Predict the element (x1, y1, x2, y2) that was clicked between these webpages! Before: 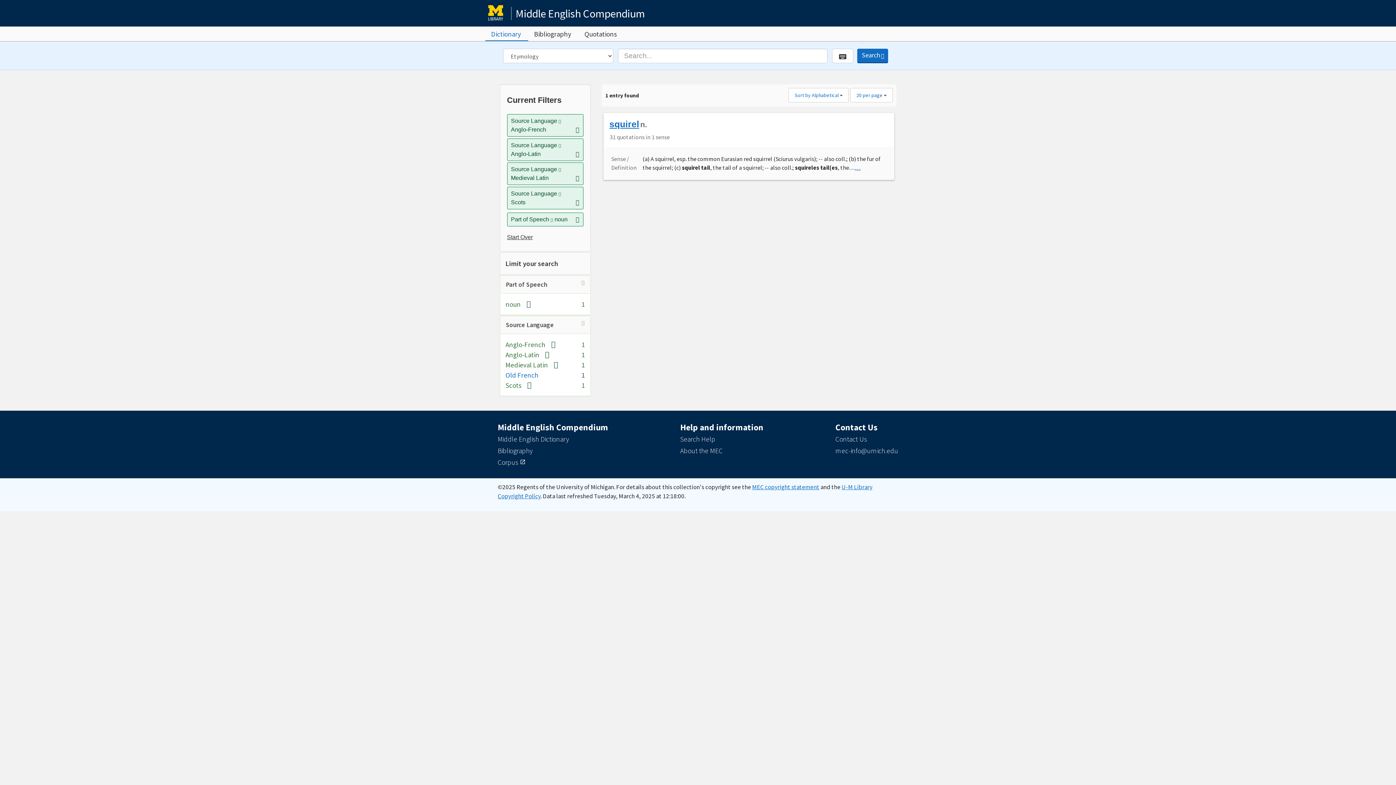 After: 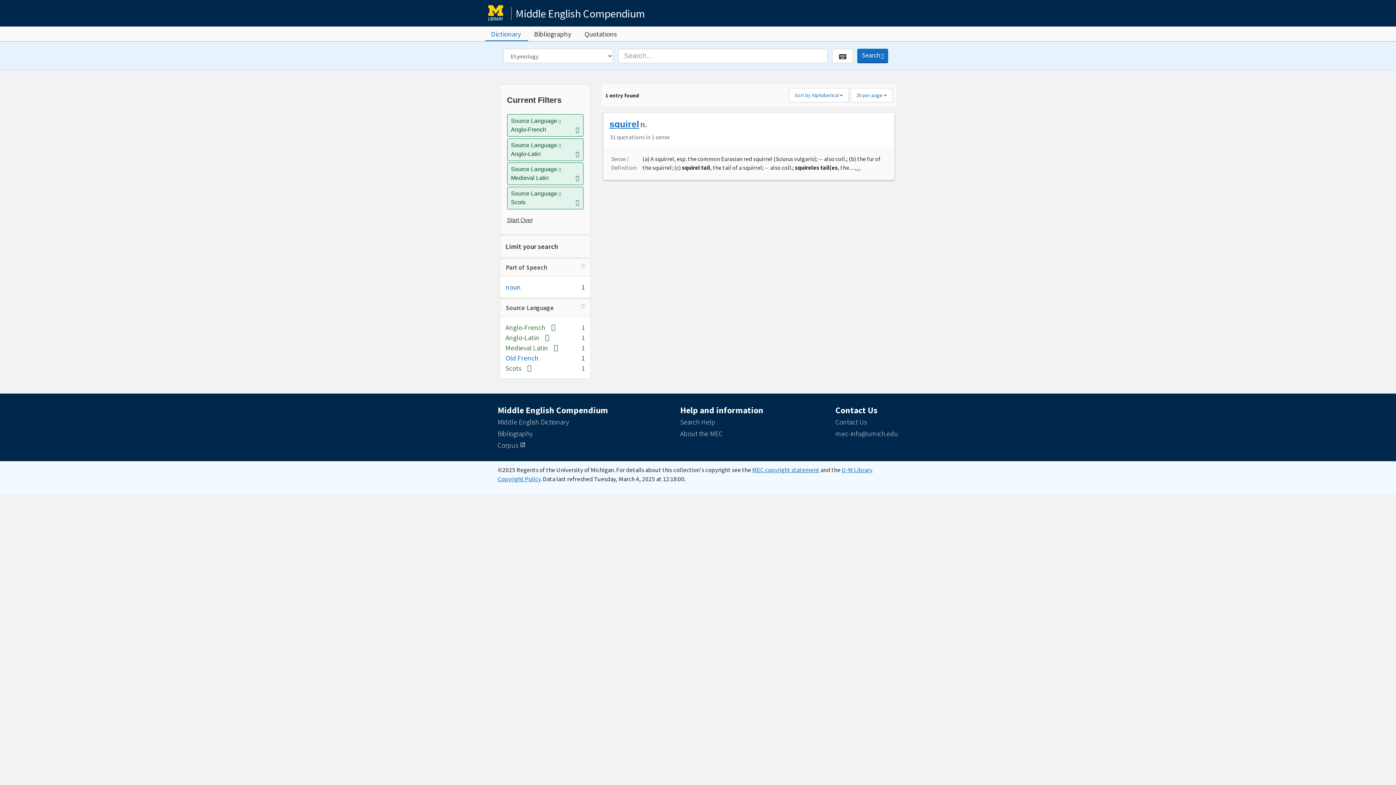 Action: label: Remove constraint Part of Speech: noun bbox: (575, 215, 579, 224)